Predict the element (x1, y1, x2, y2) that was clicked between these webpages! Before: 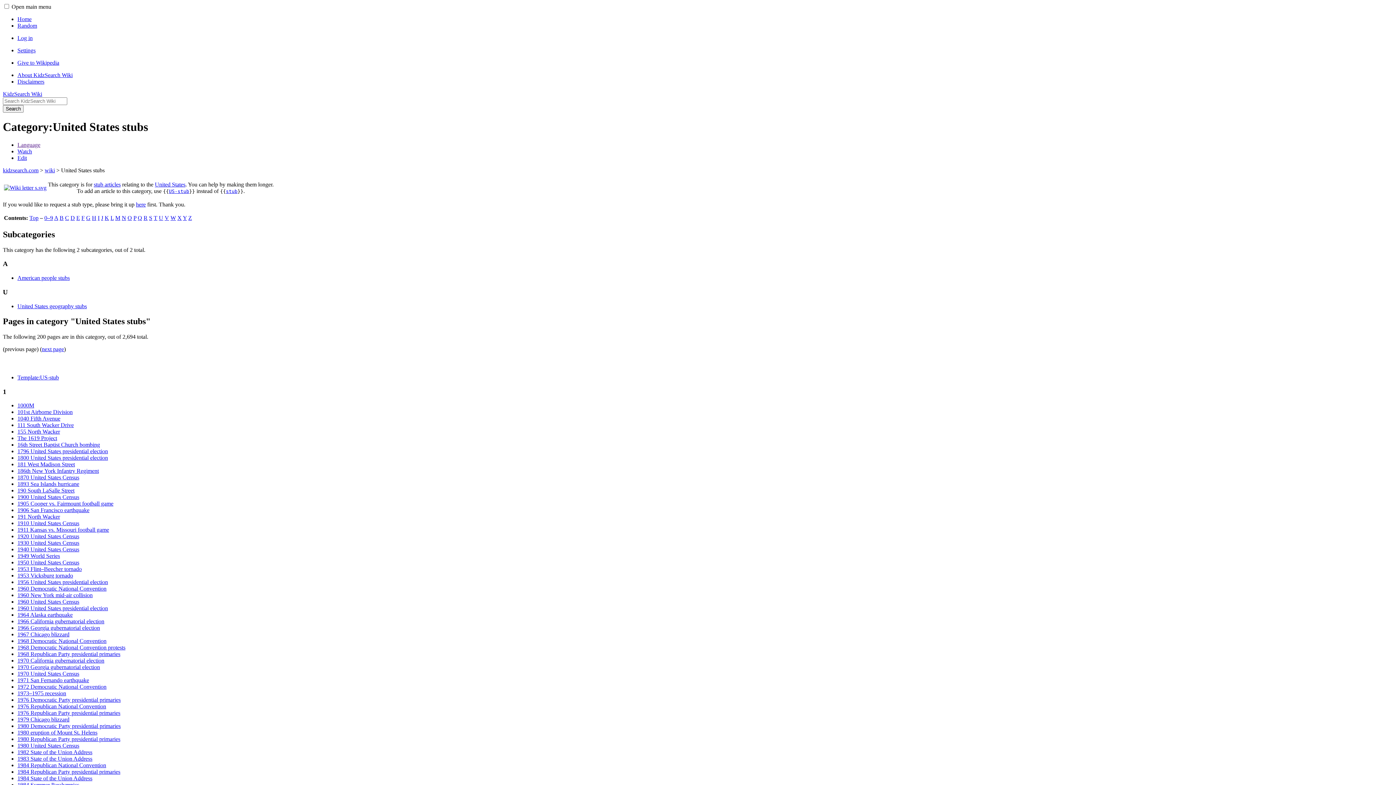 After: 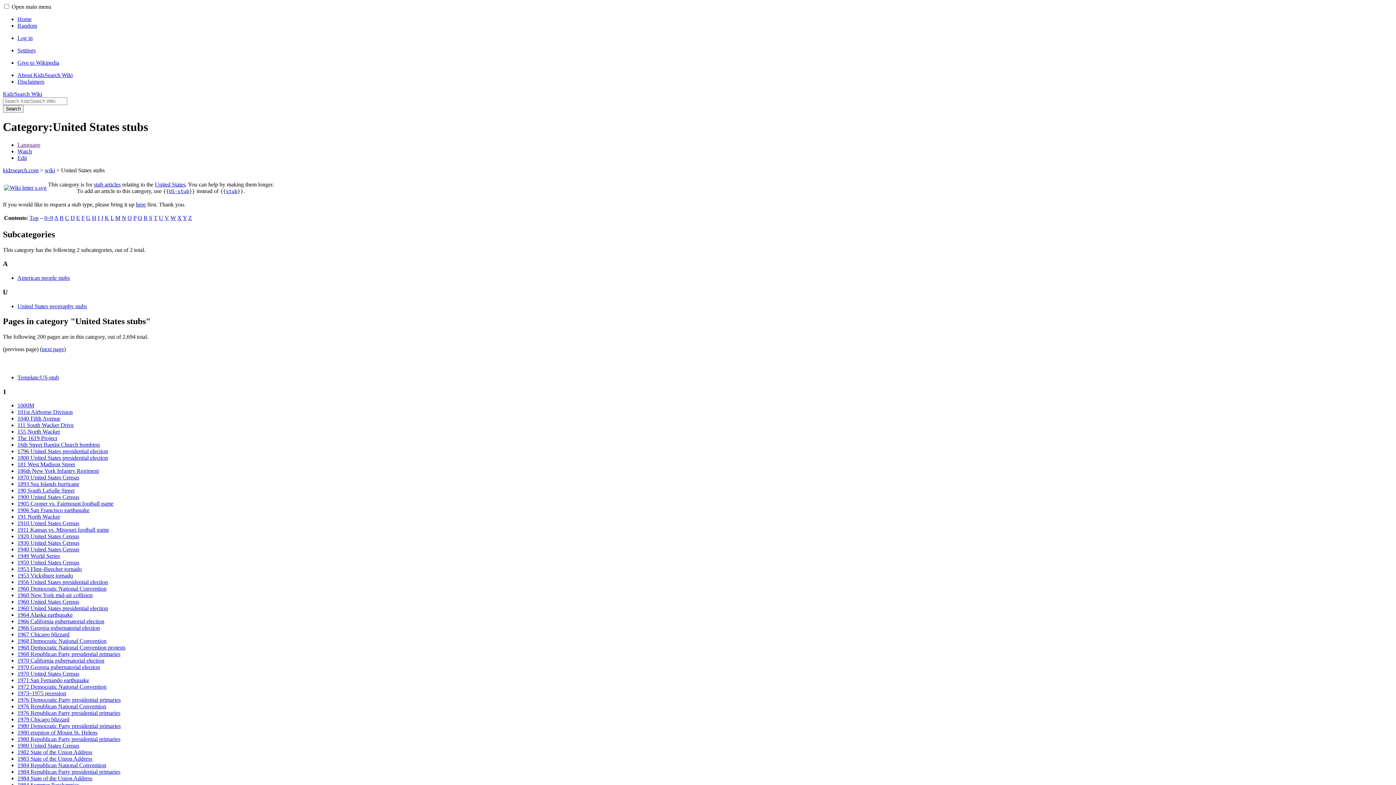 Action: label: F bbox: (81, 214, 84, 221)